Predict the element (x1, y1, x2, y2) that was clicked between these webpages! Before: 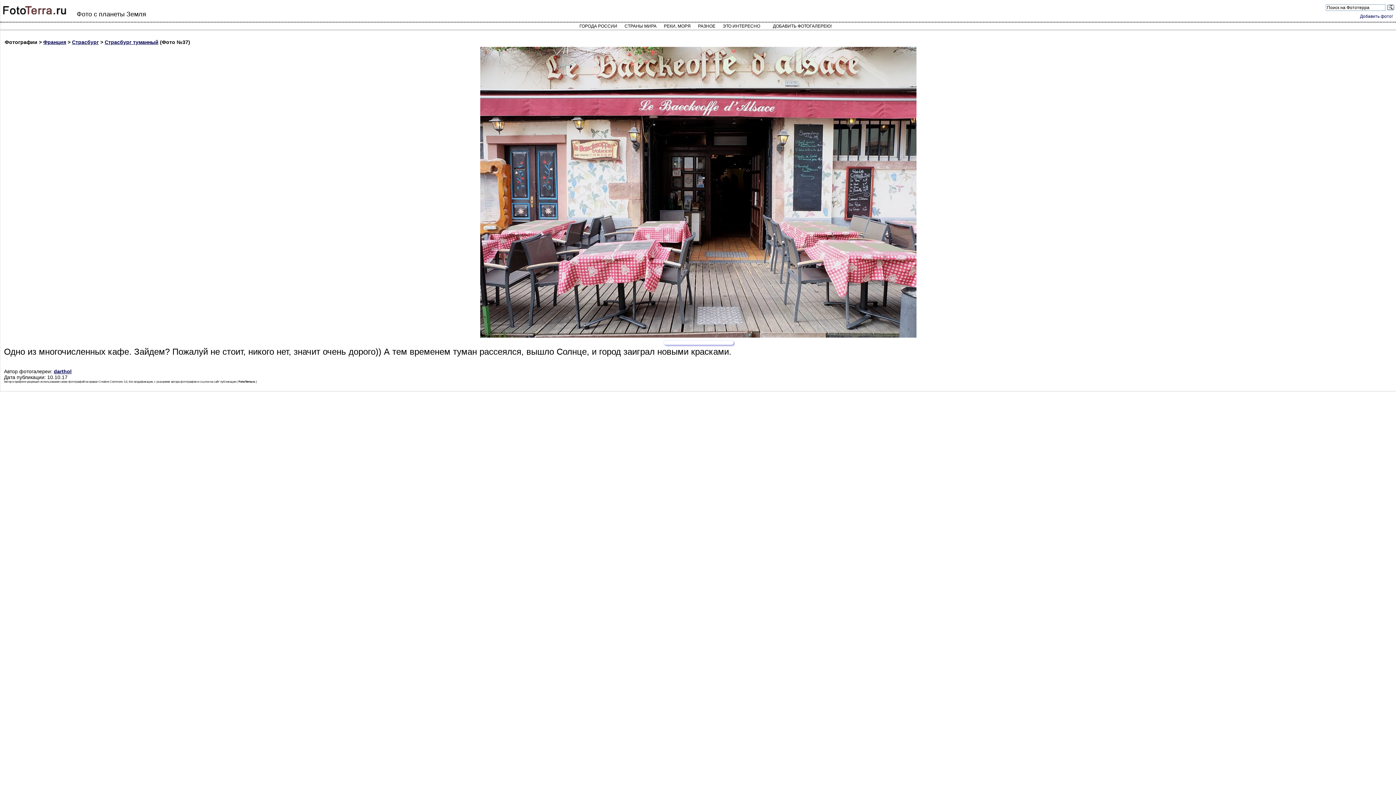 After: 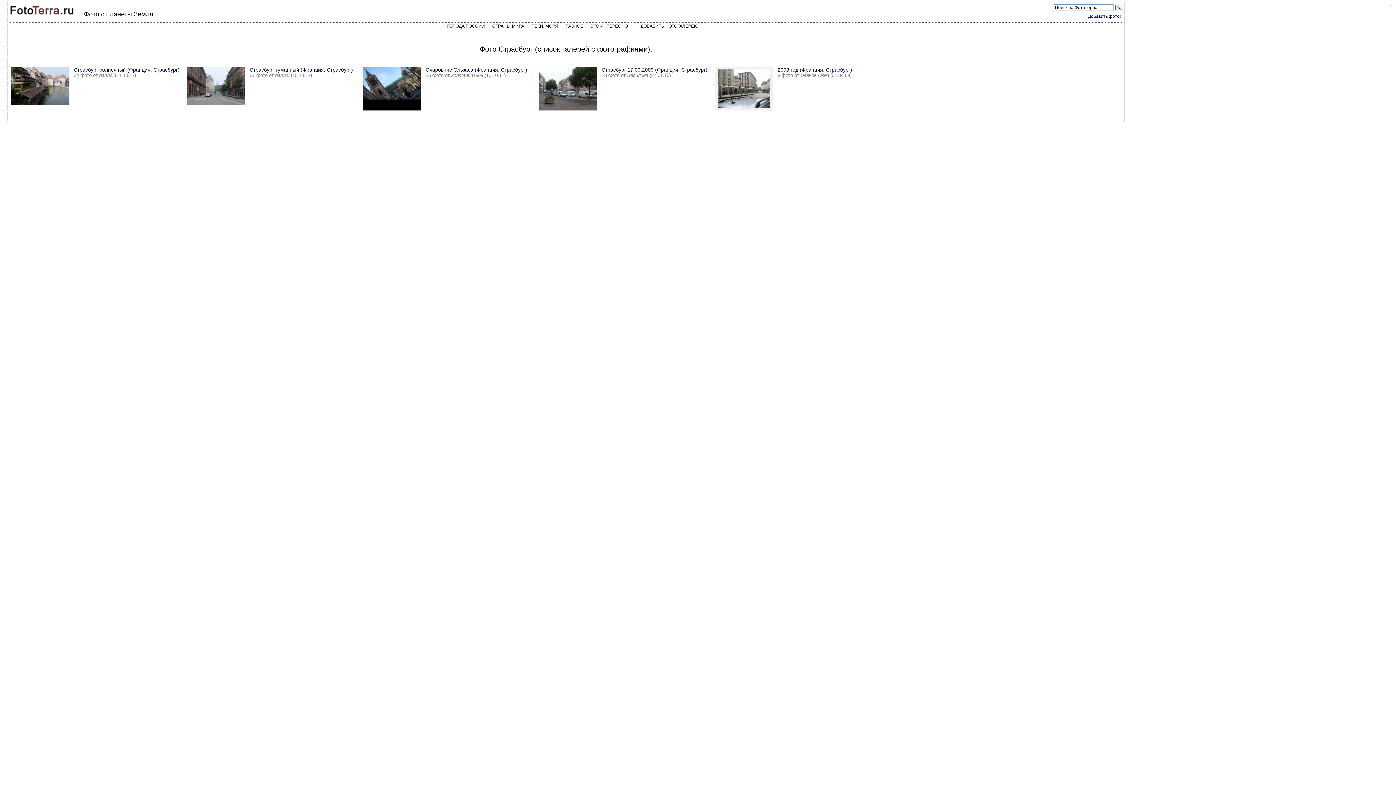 Action: label: Страсбург bbox: (72, 39, 98, 45)